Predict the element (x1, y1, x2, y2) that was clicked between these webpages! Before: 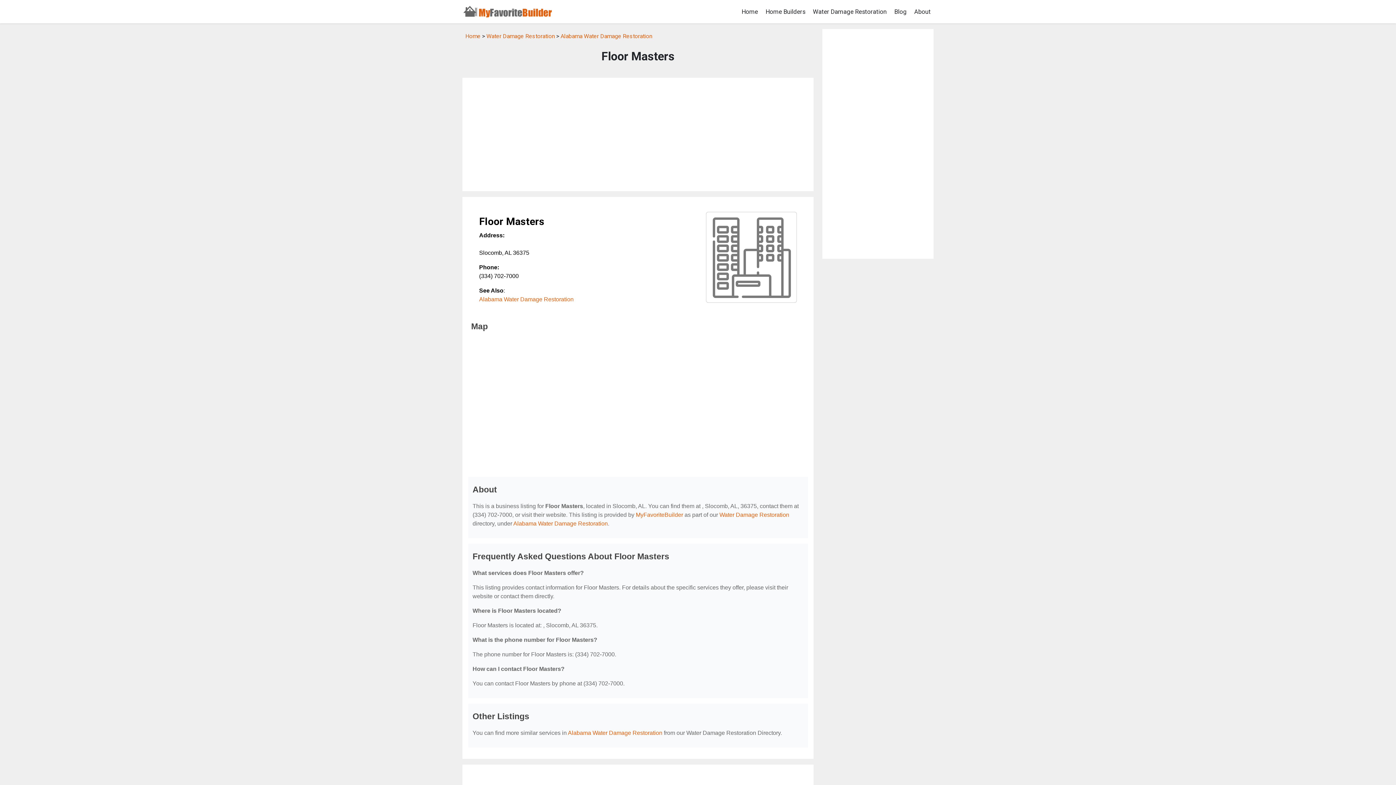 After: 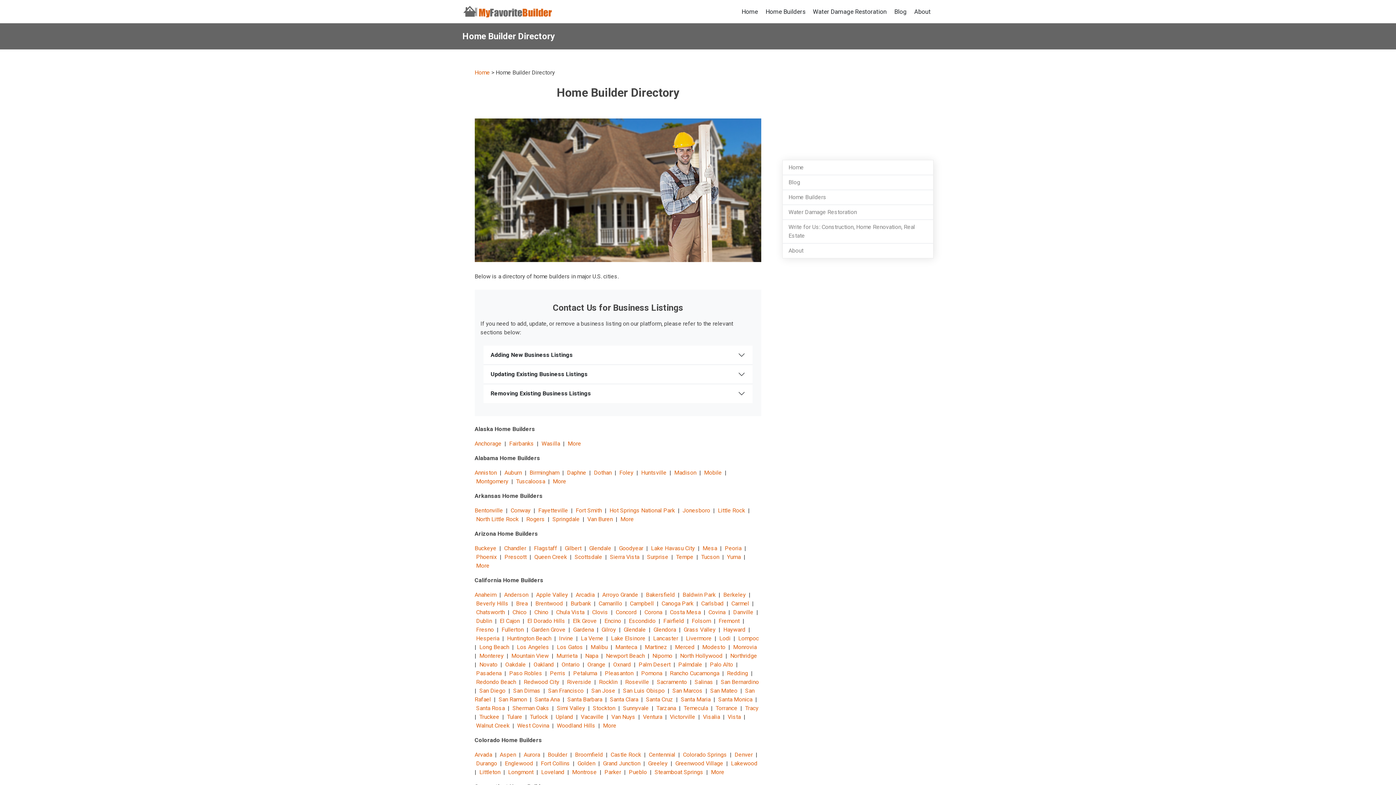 Action: bbox: (762, 4, 808, 18) label: Home Builders